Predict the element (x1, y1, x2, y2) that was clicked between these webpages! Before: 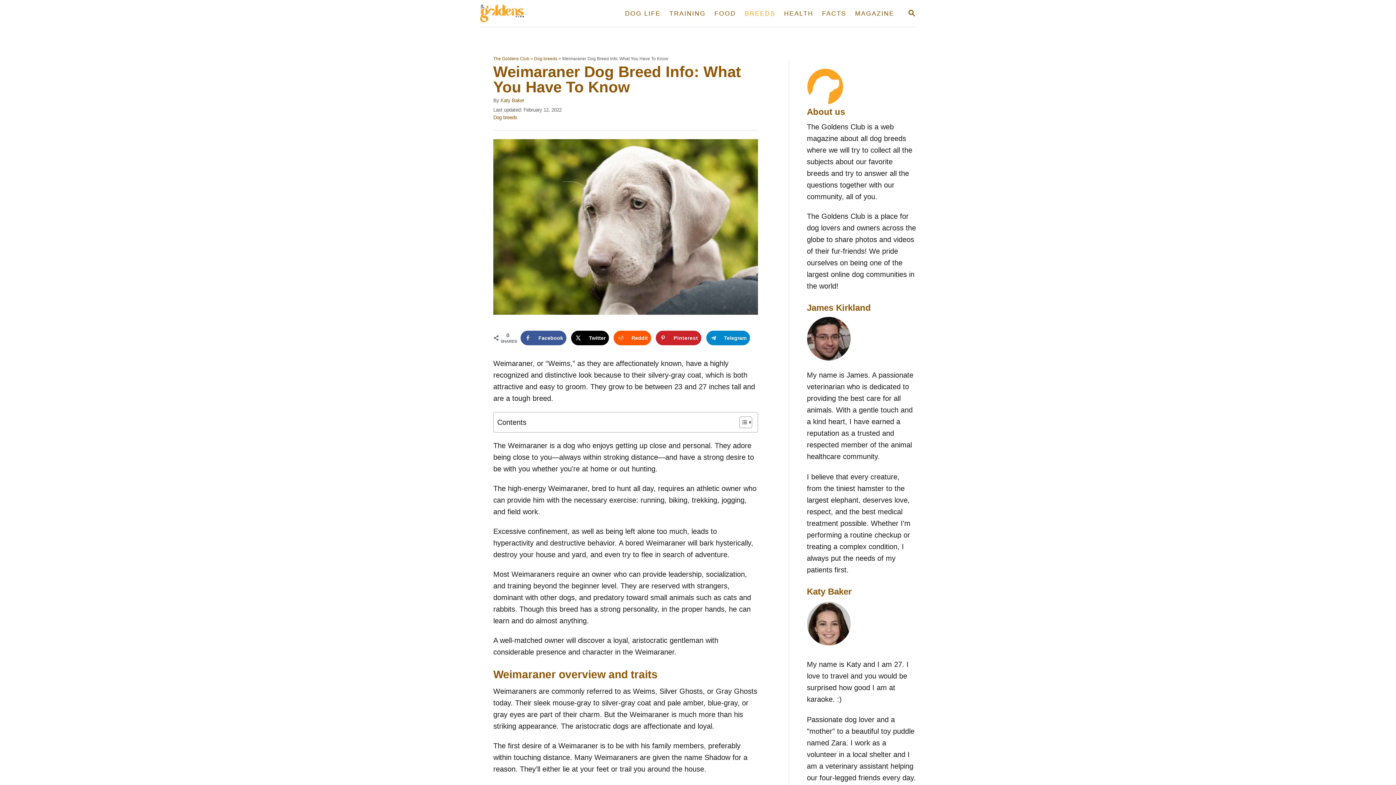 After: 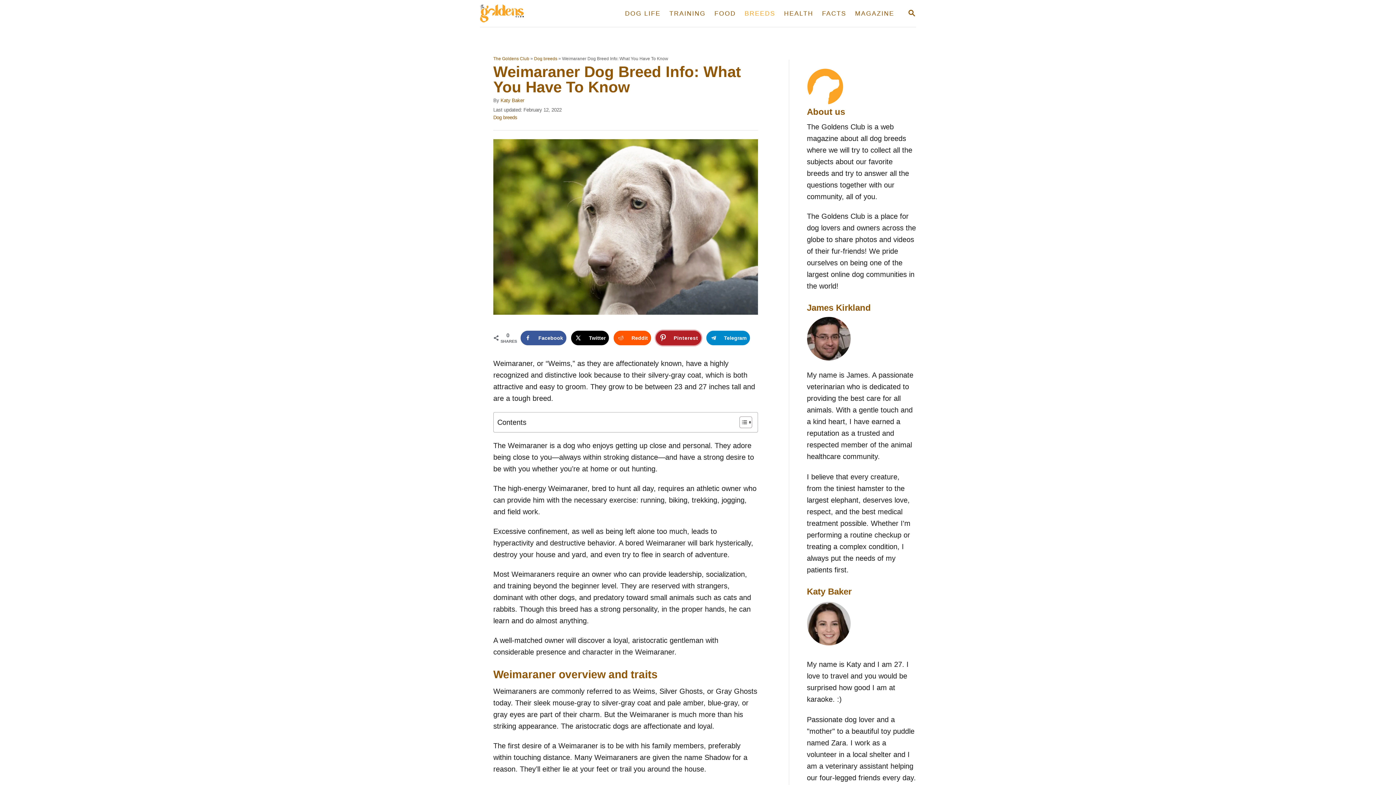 Action: bbox: (656, 330, 701, 345) label: Save to Pinterest